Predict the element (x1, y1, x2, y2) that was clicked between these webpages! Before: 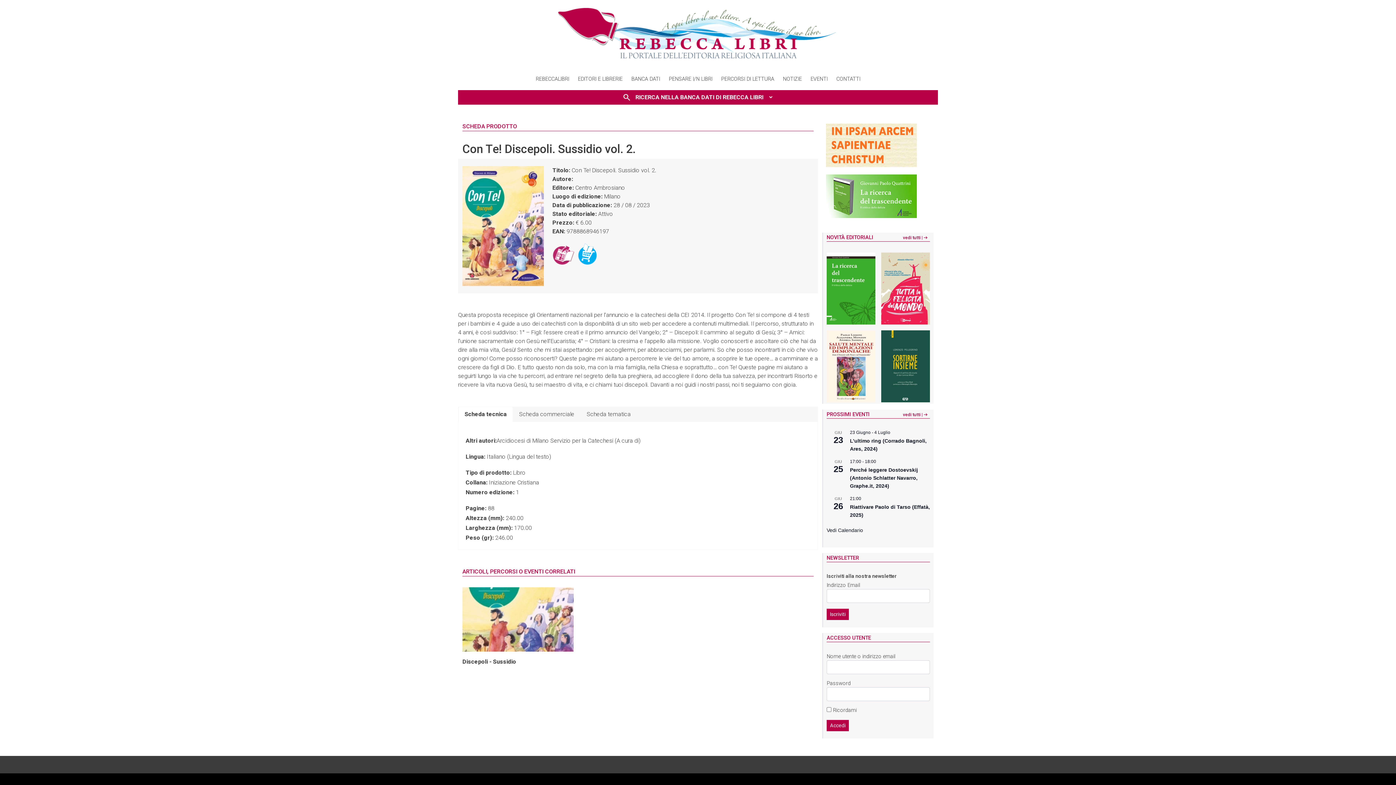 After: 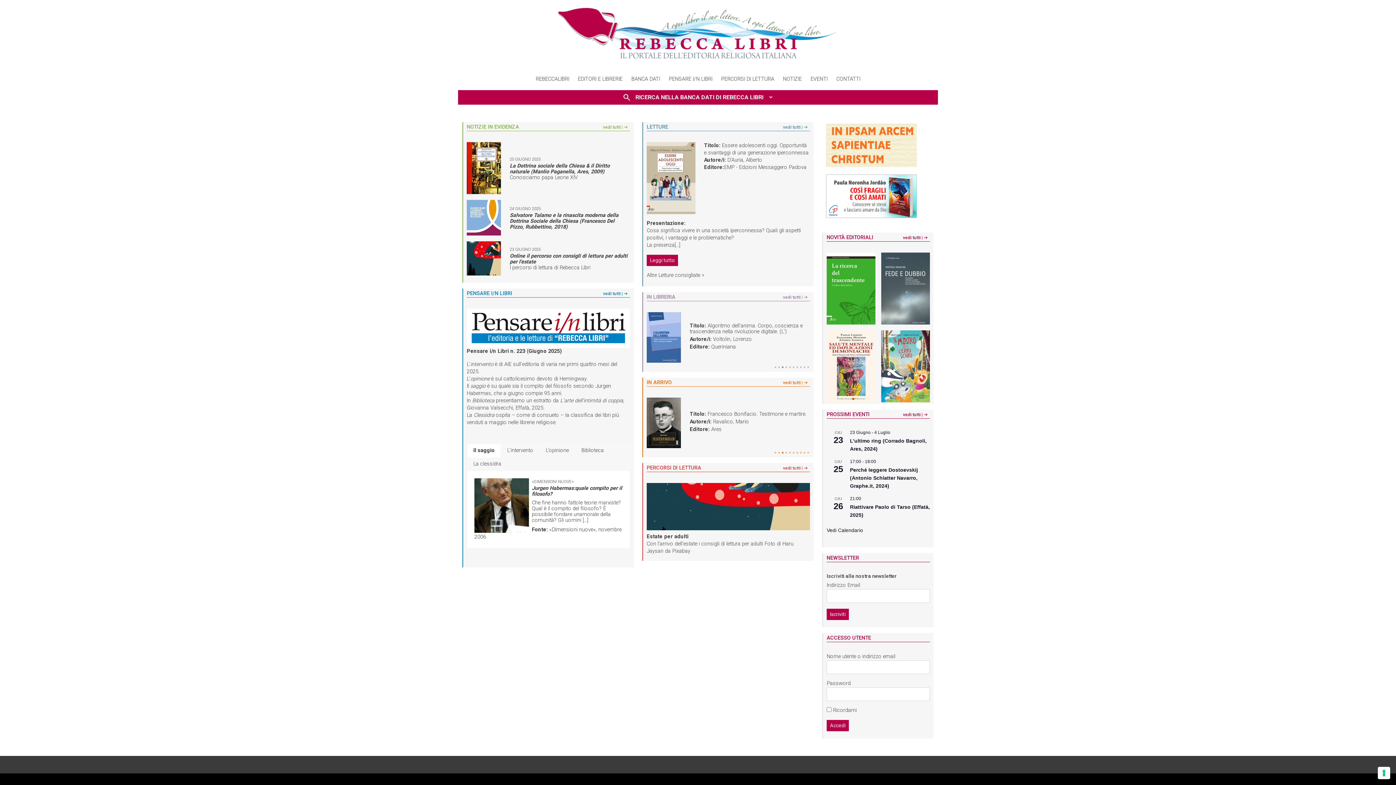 Action: bbox: (555, 34, 841, 41)